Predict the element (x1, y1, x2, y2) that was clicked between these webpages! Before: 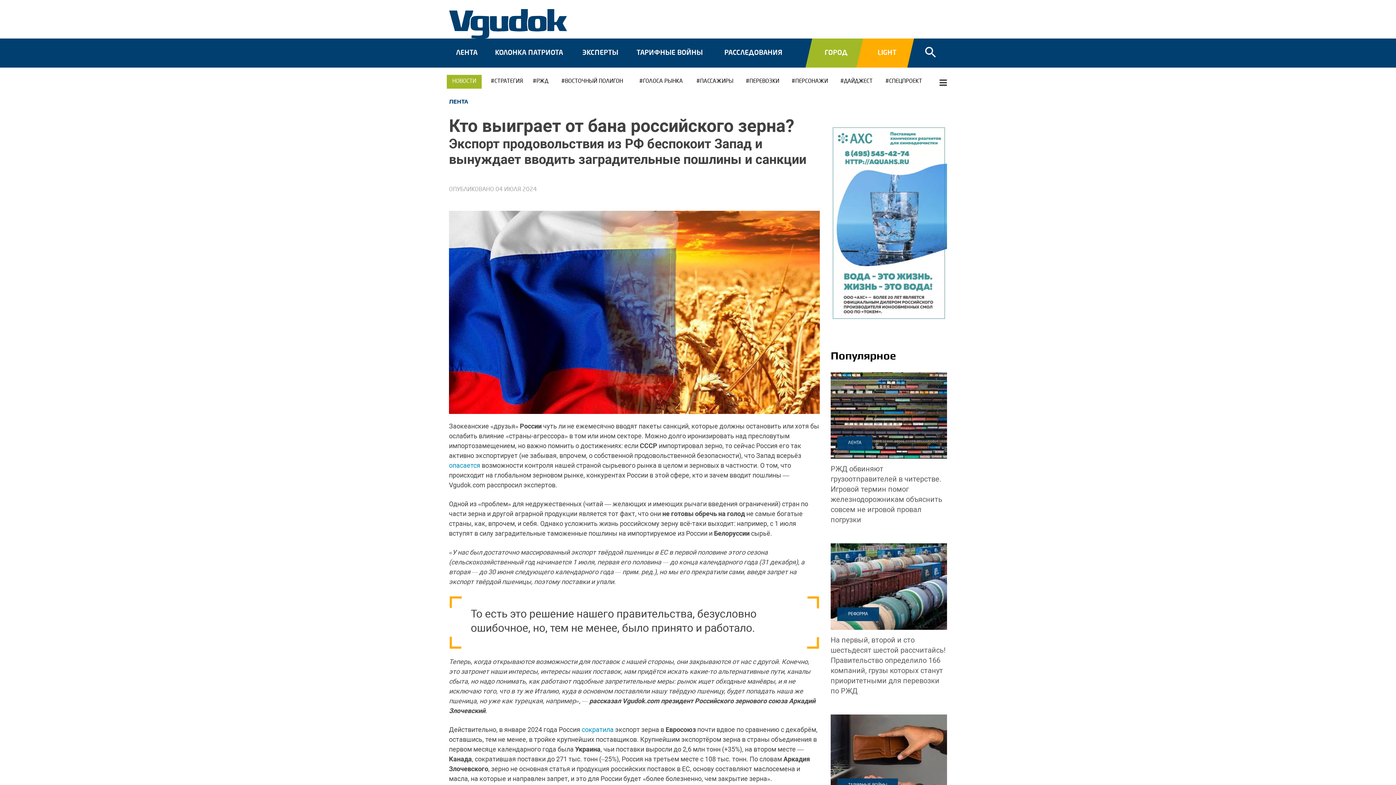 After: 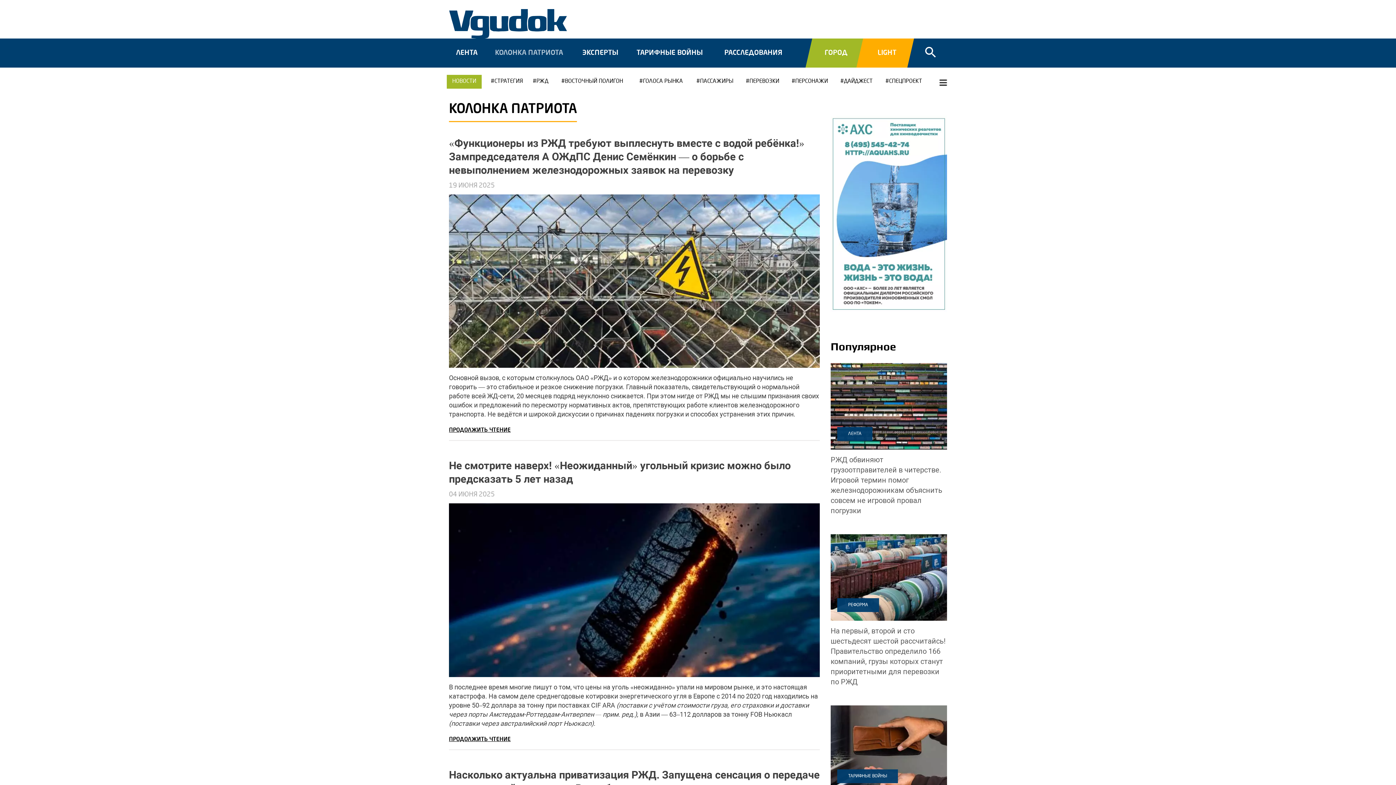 Action: bbox: (484, 38, 573, 67) label: КОЛОНКА ПАТРИОТА